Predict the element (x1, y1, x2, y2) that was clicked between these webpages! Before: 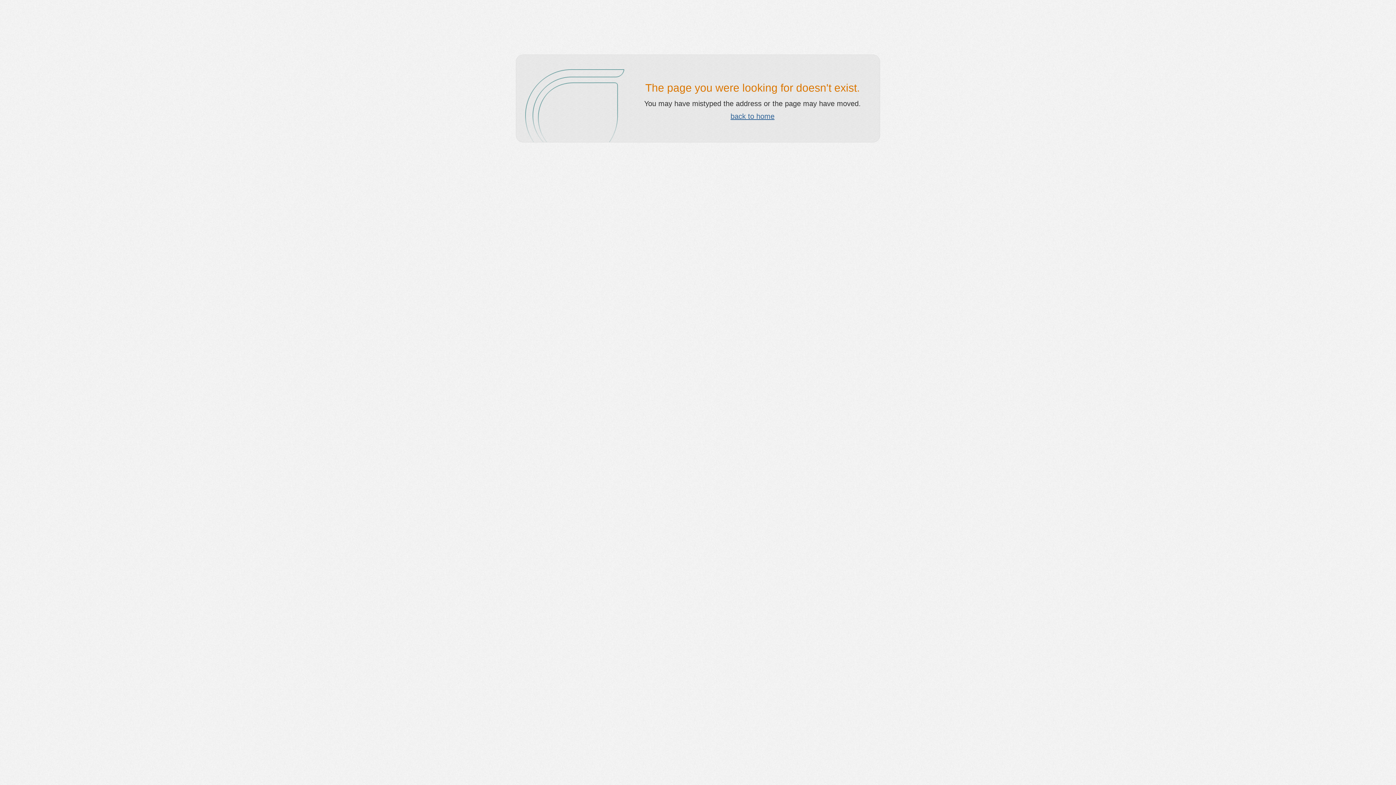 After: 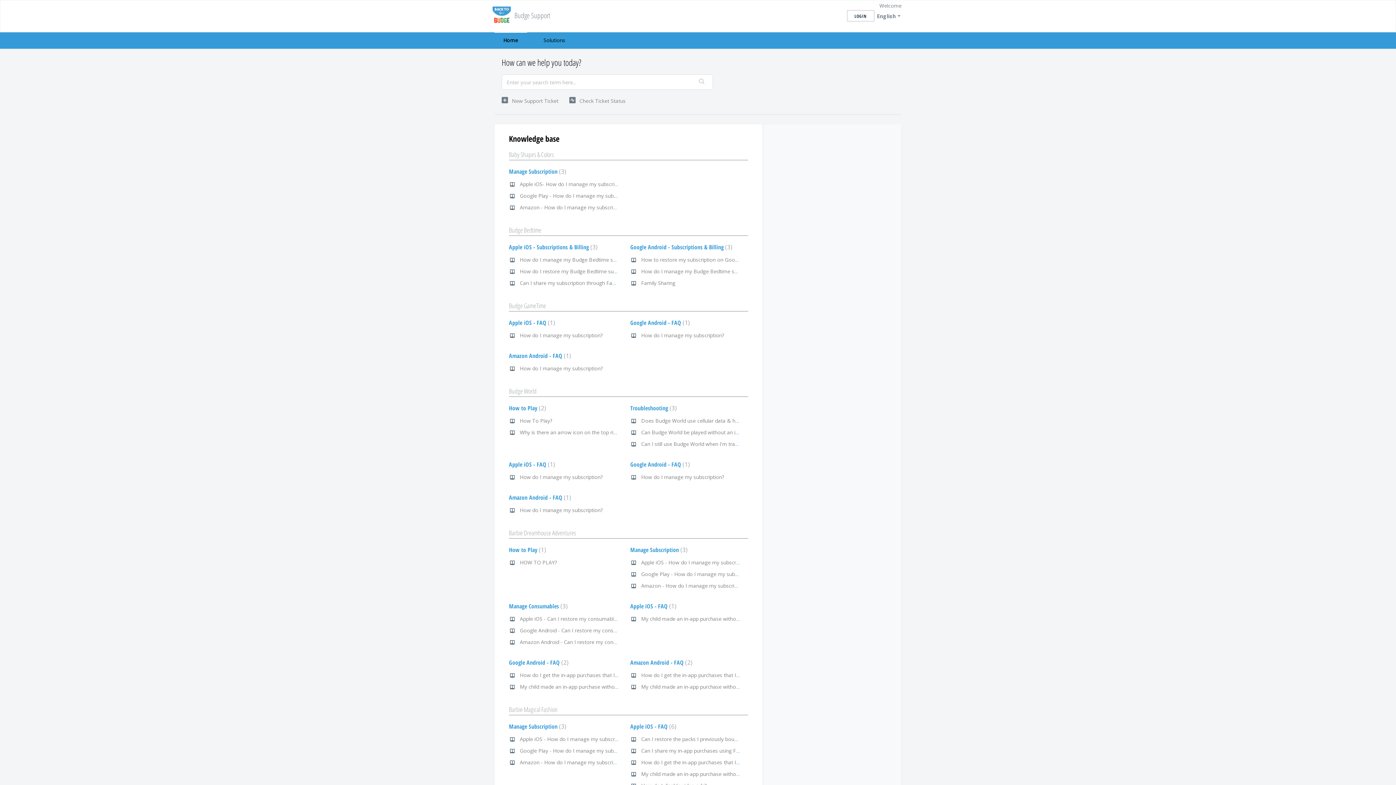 Action: bbox: (730, 112, 774, 120) label: back to home